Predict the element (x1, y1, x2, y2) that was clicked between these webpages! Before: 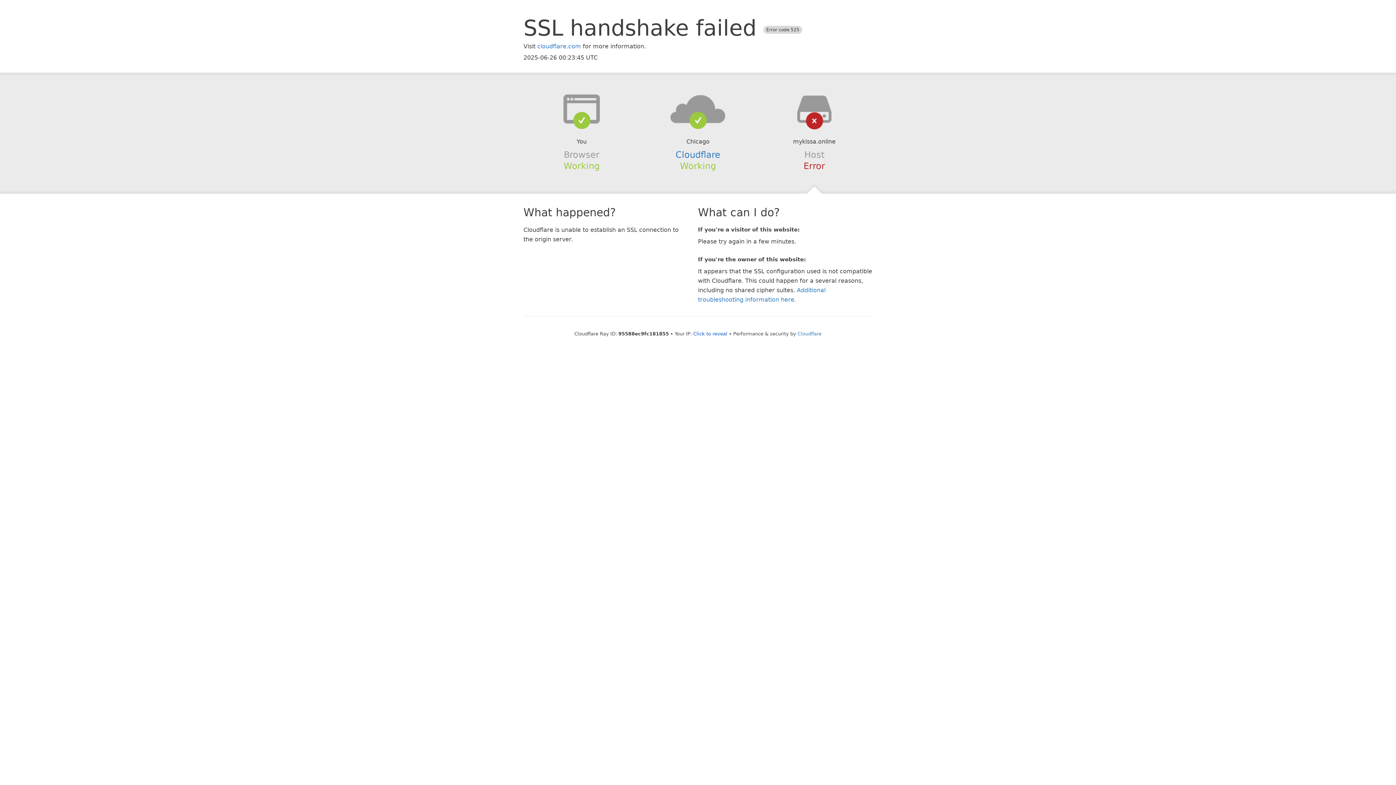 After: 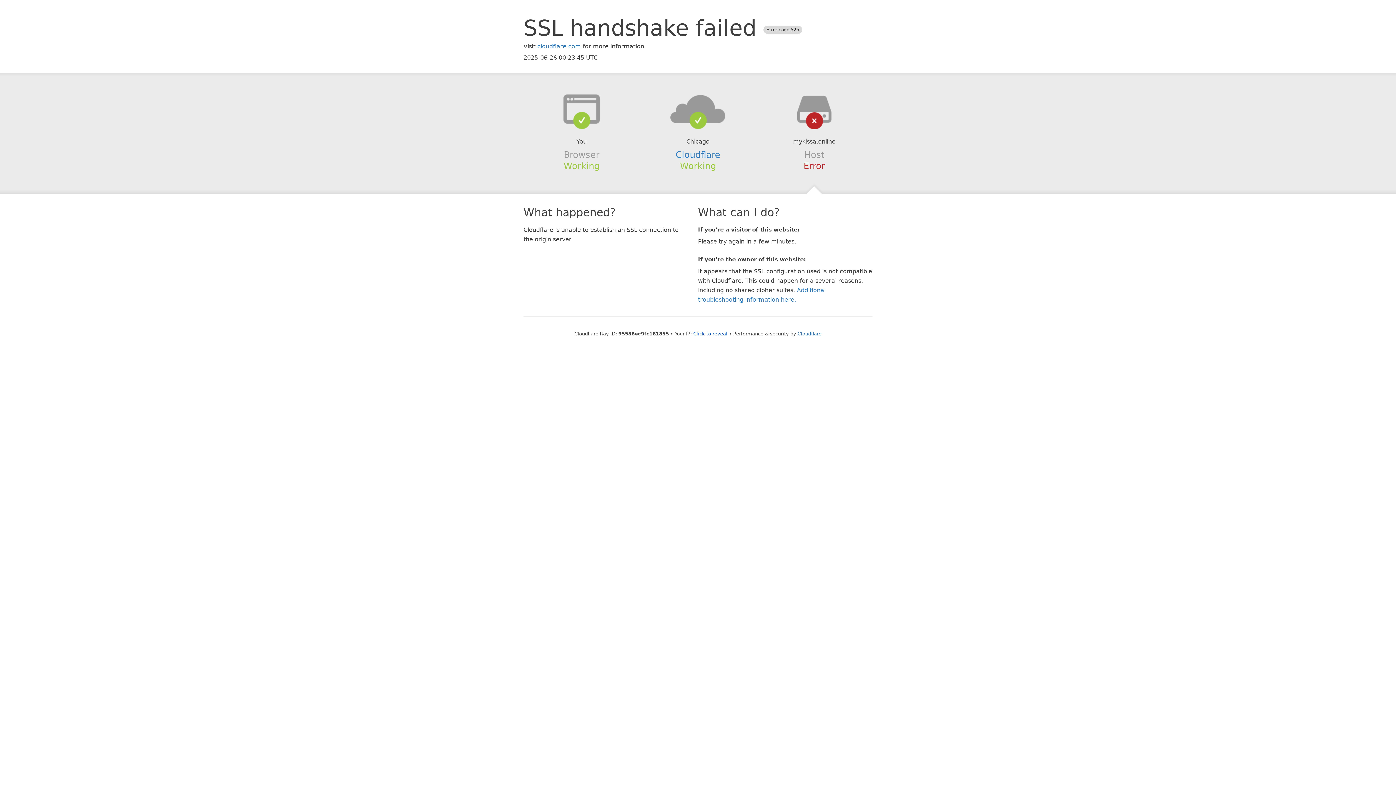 Action: bbox: (639, 94, 756, 123)